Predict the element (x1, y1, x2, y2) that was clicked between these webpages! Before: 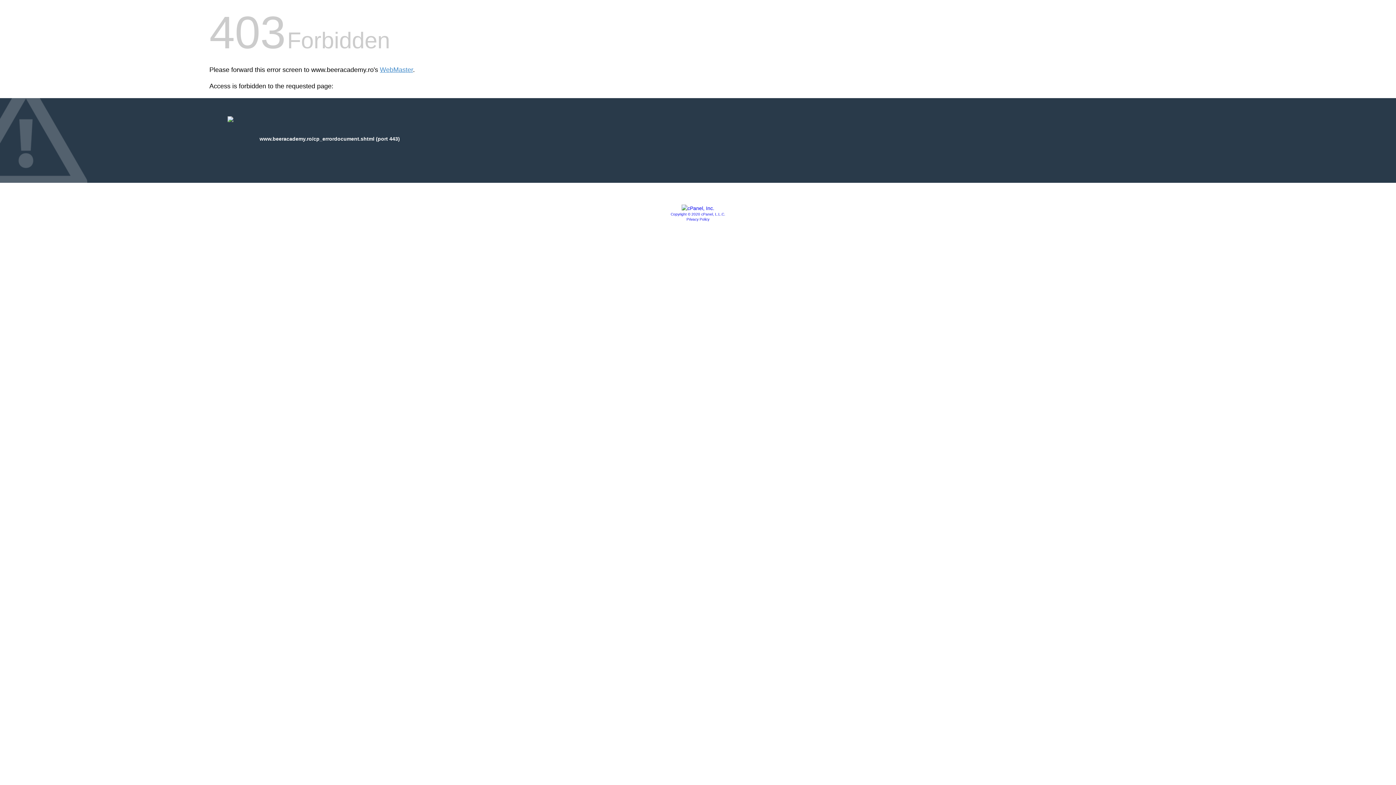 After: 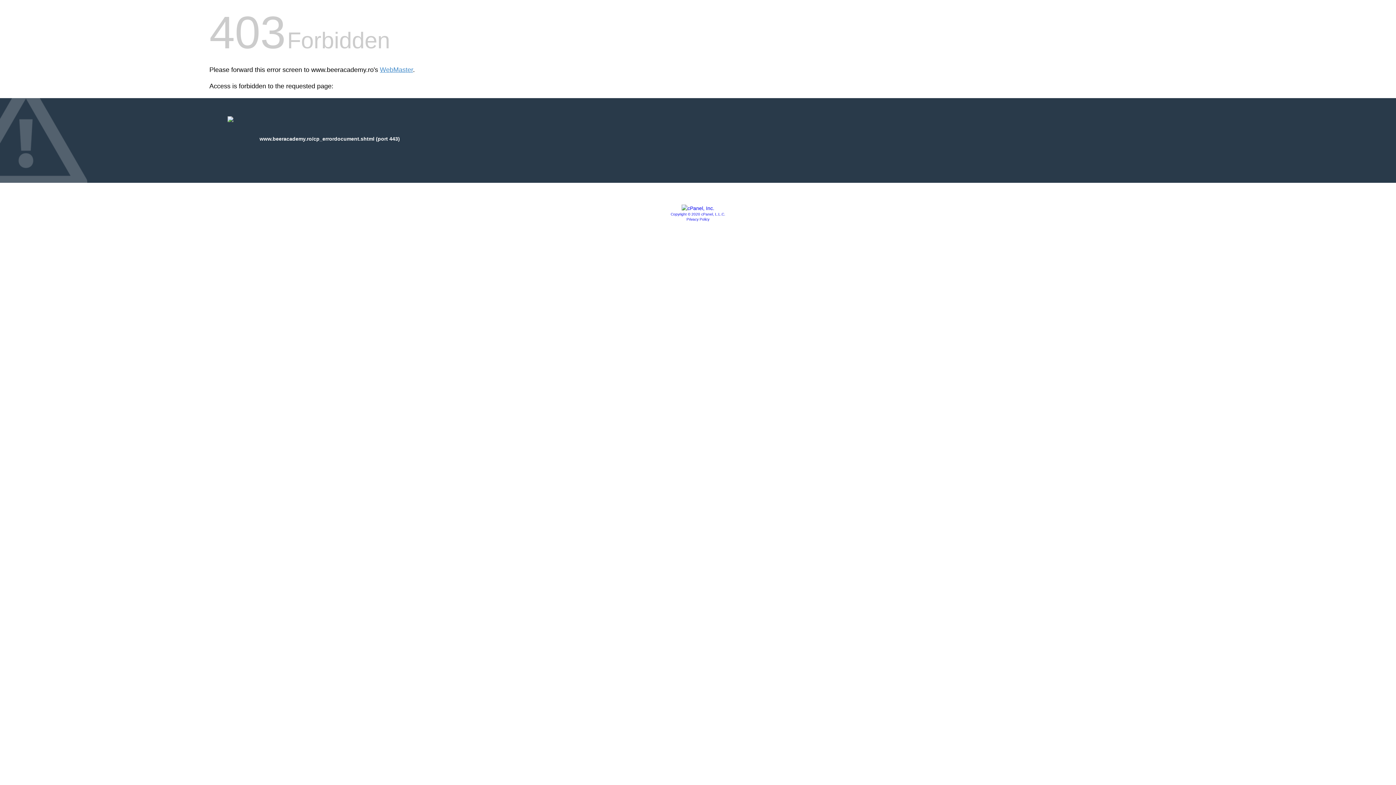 Action: label: Copyright © 2020 cPanel, L.L.C. bbox: (670, 212, 725, 216)